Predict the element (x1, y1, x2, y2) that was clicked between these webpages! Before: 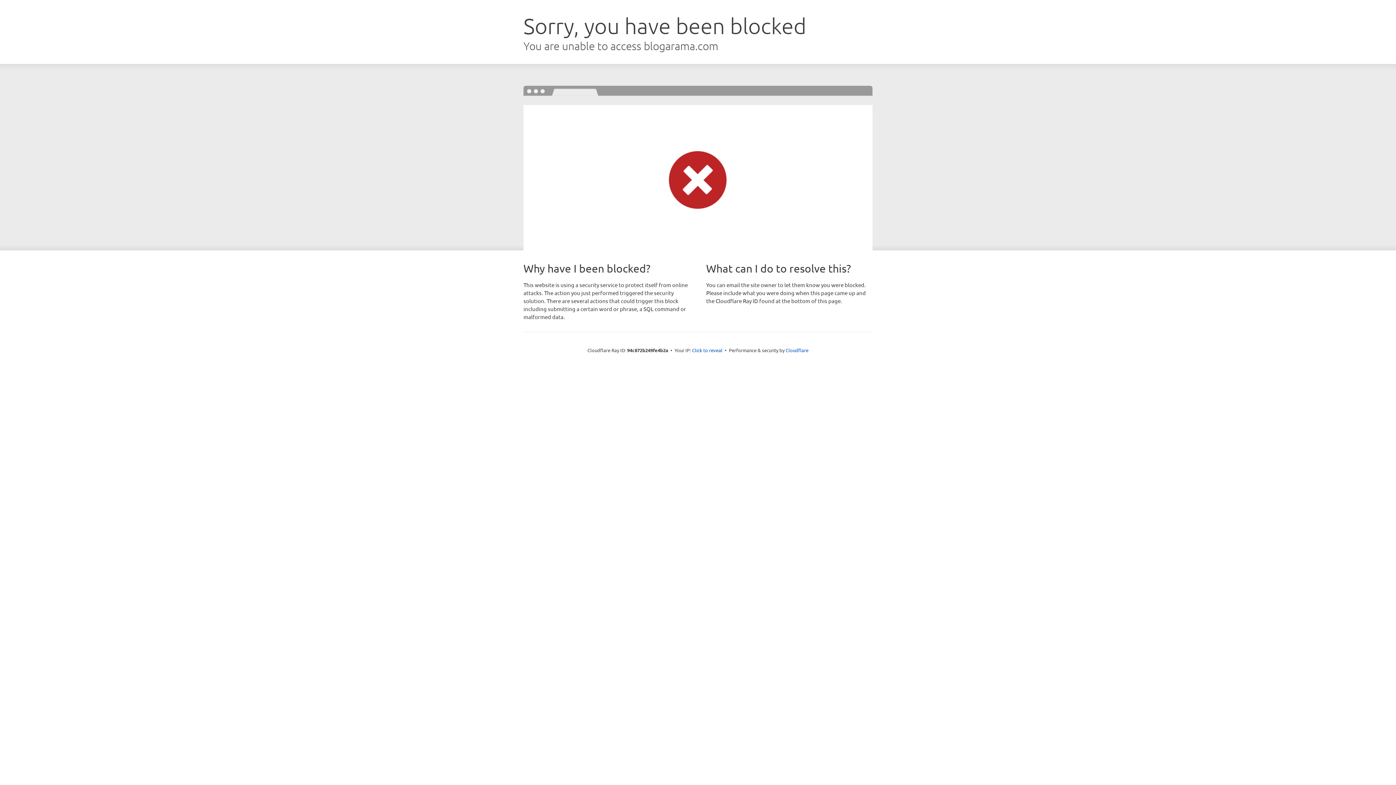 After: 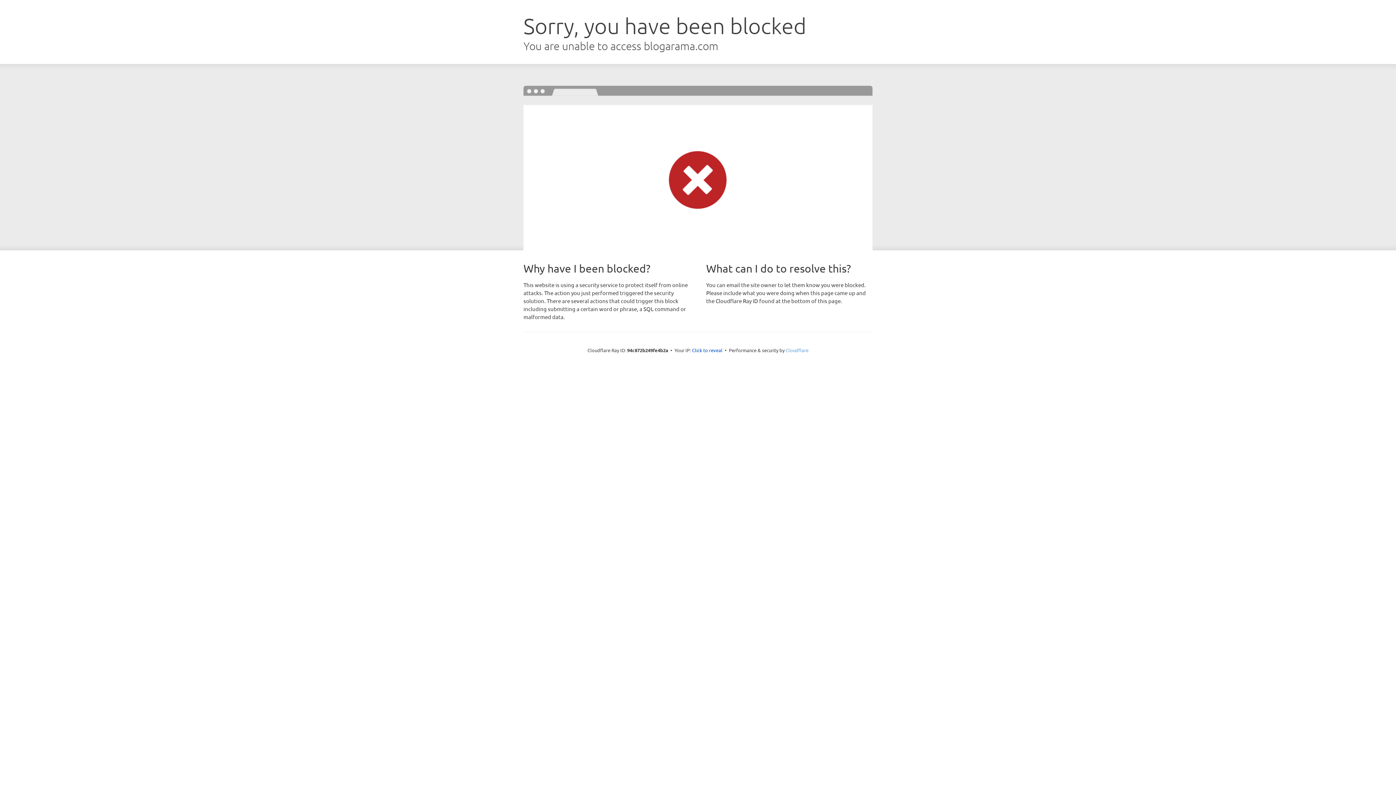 Action: bbox: (785, 347, 808, 353) label: Cloudflare